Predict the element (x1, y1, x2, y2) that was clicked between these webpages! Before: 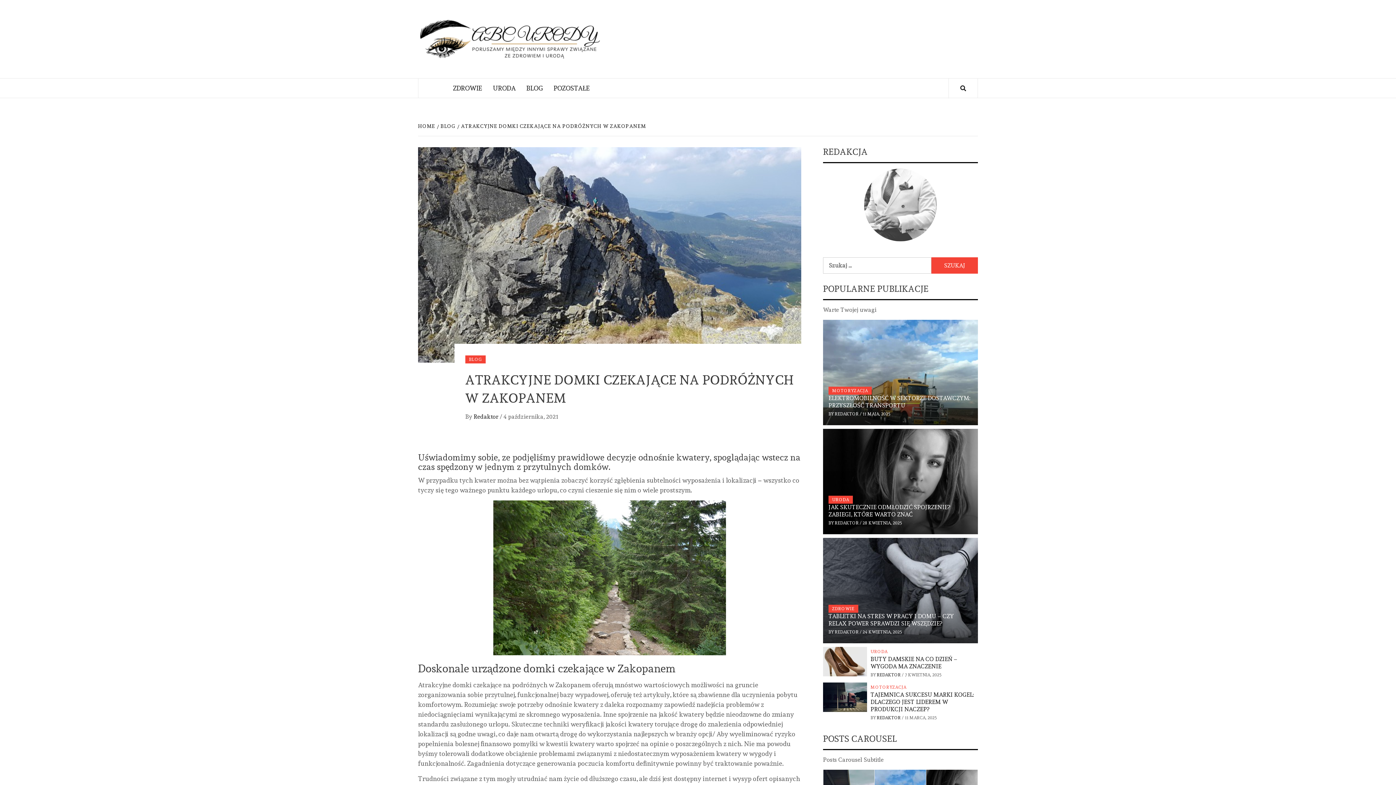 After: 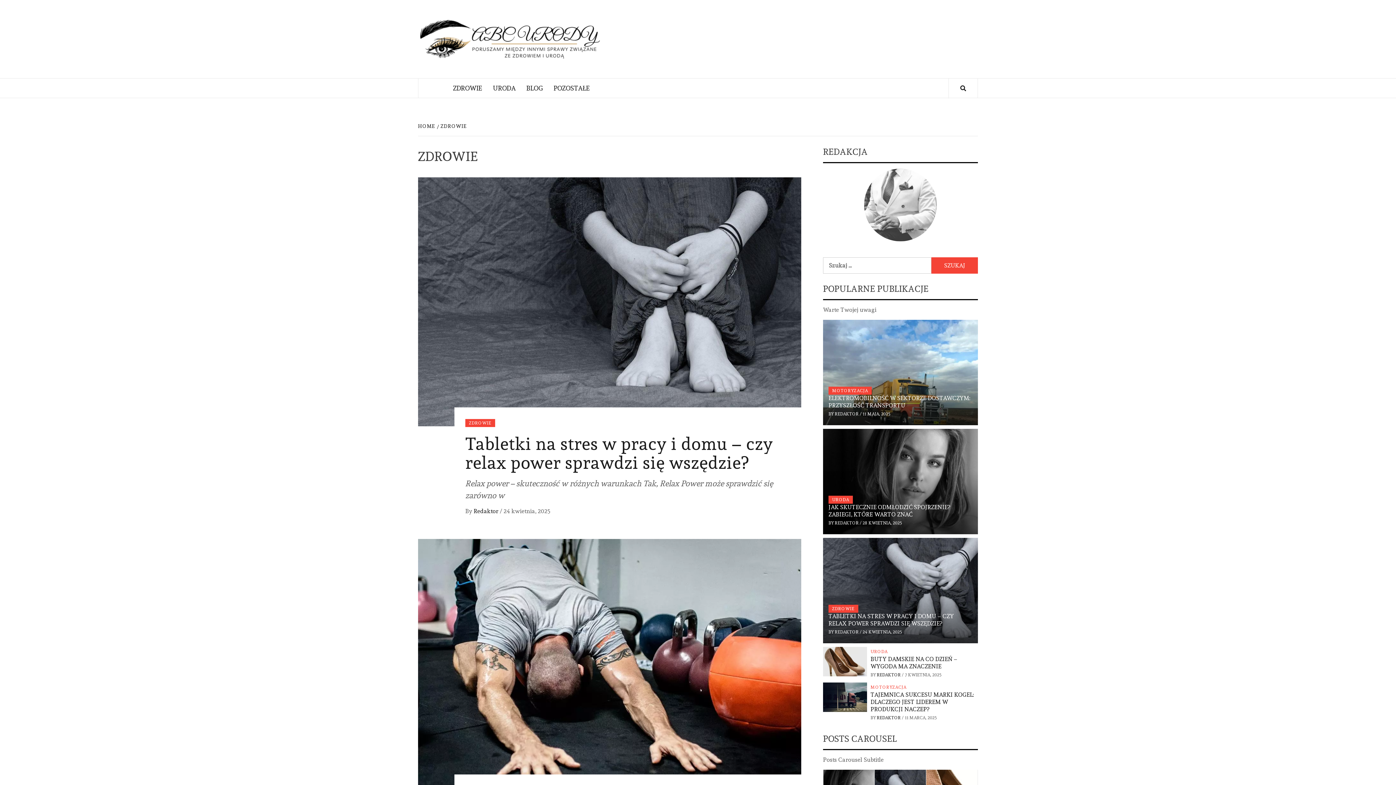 Action: bbox: (447, 78, 487, 97) label: ZDROWIE